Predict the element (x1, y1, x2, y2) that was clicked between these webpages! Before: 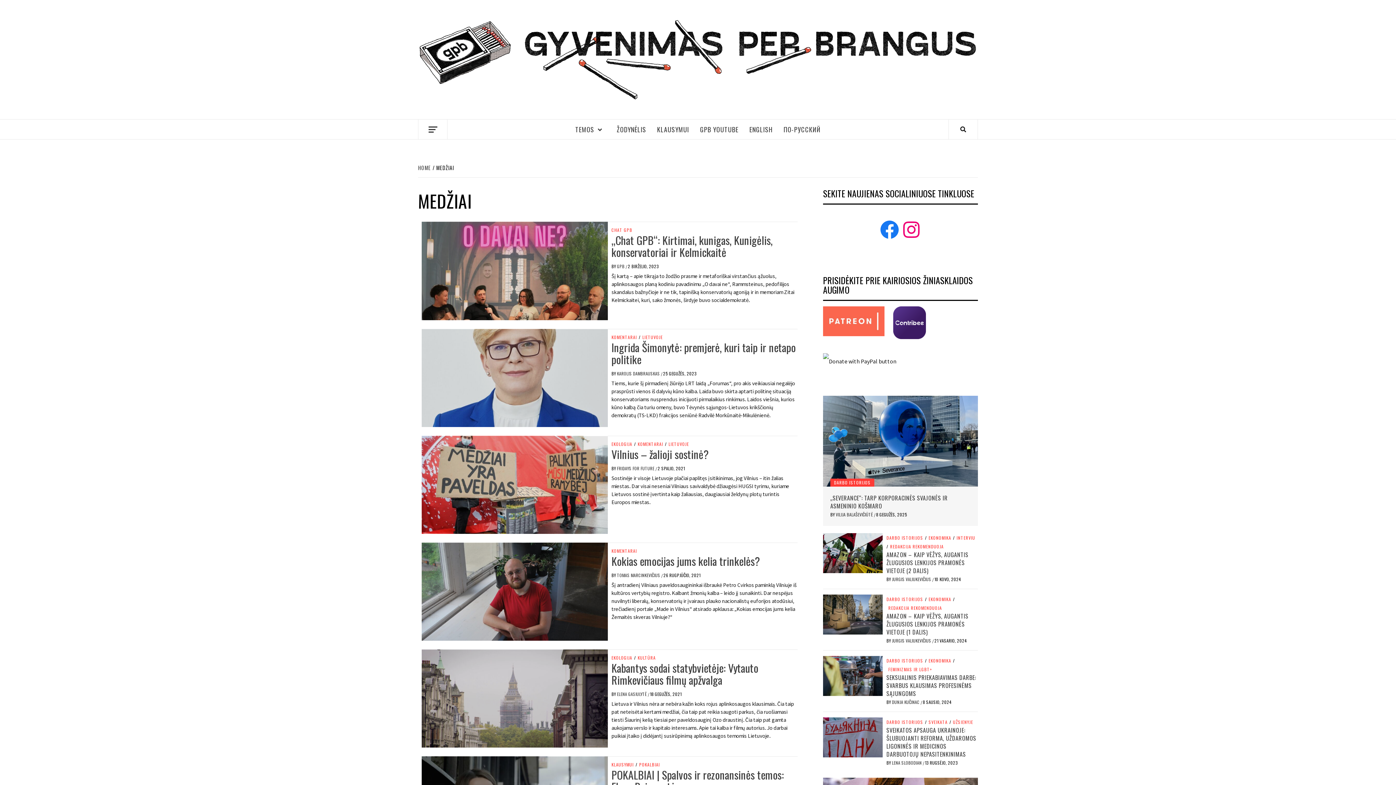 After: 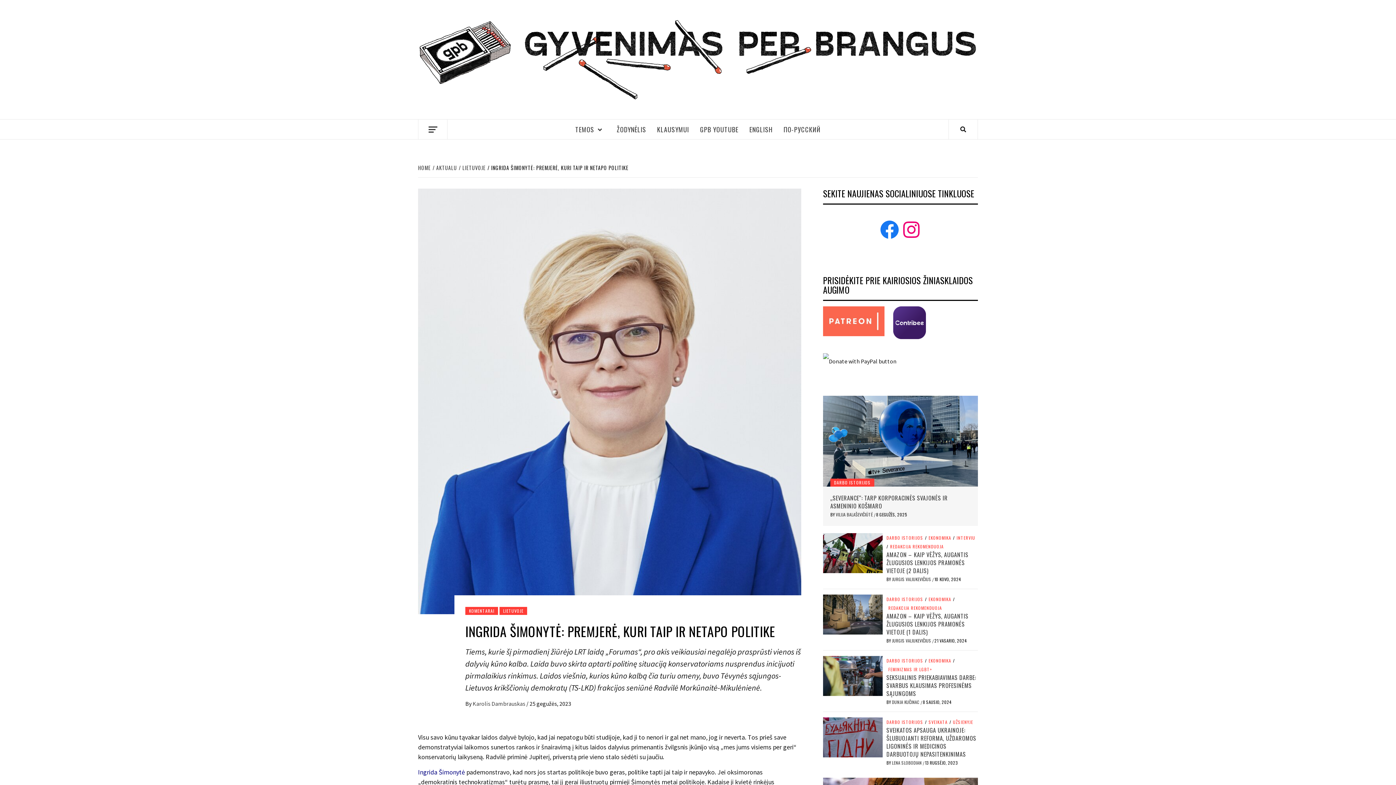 Action: bbox: (611, 339, 796, 367) label: Ingrida Šimonytė: premjerė, kuri taip ir netapo politike